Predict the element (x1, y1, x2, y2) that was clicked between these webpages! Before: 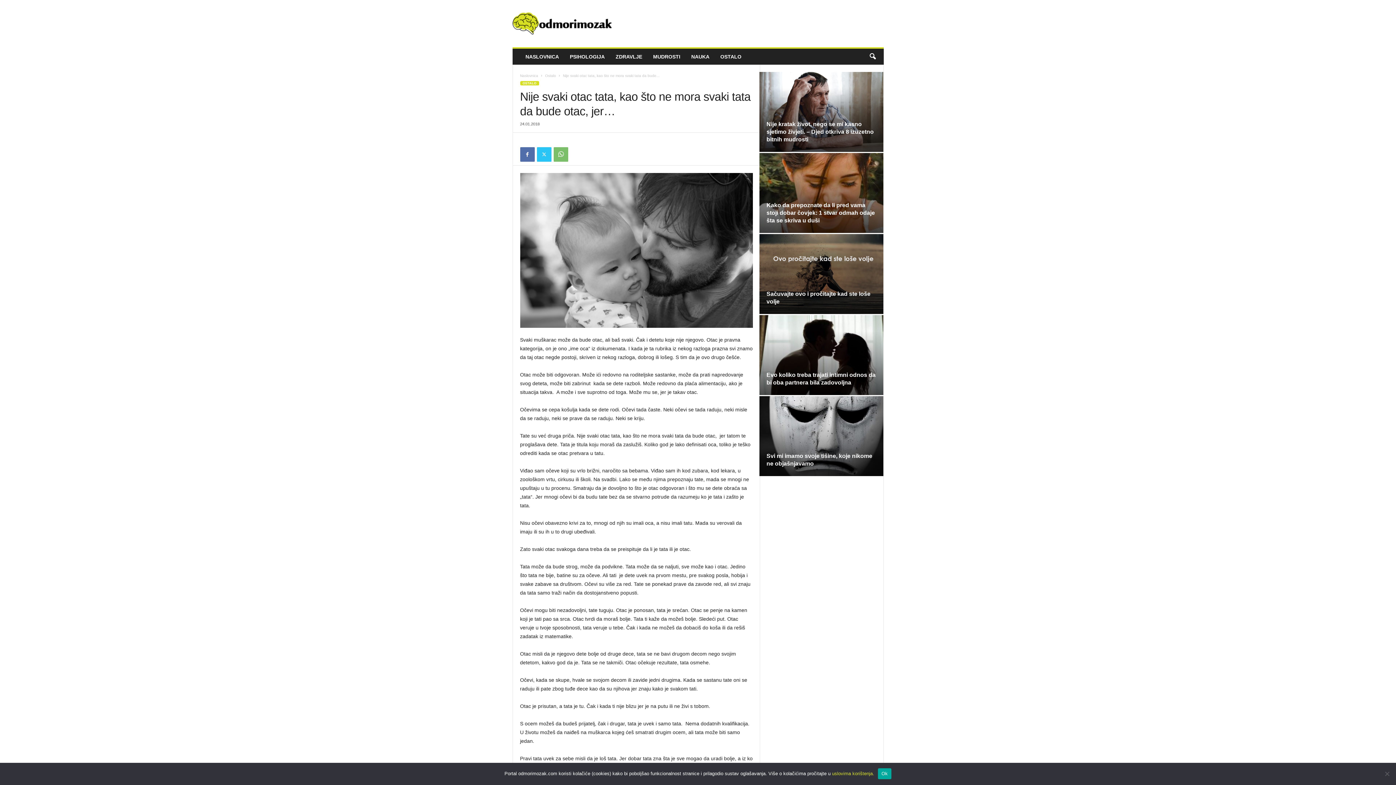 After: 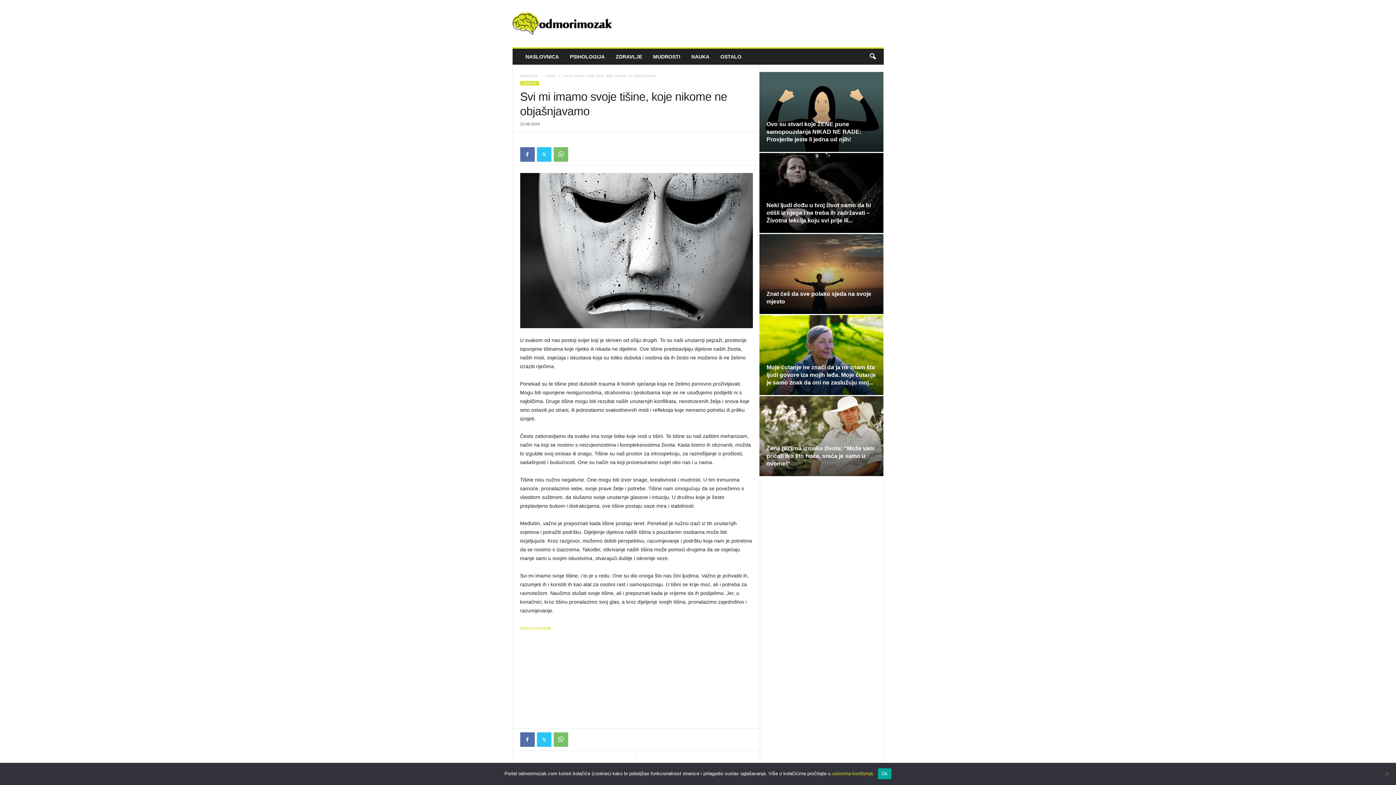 Action: bbox: (759, 396, 883, 476)